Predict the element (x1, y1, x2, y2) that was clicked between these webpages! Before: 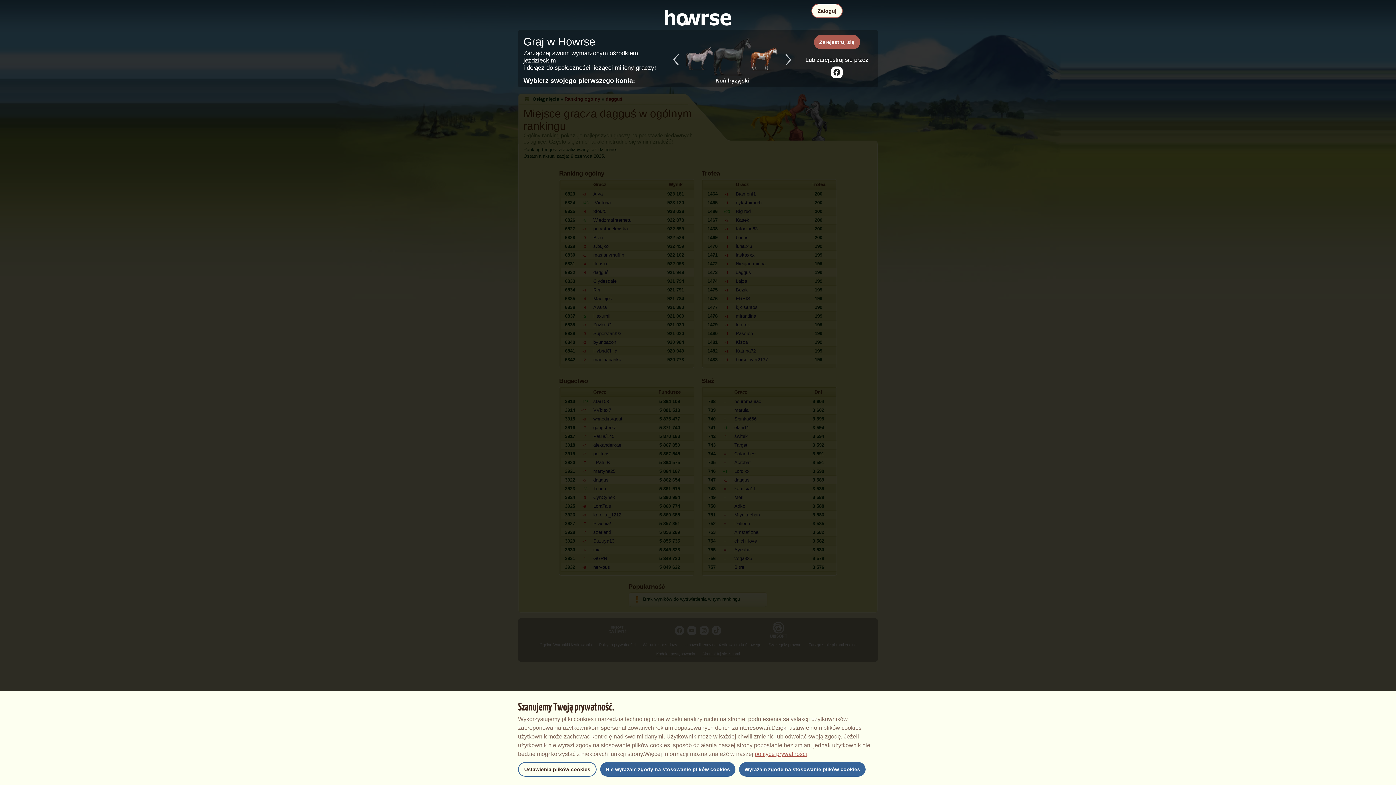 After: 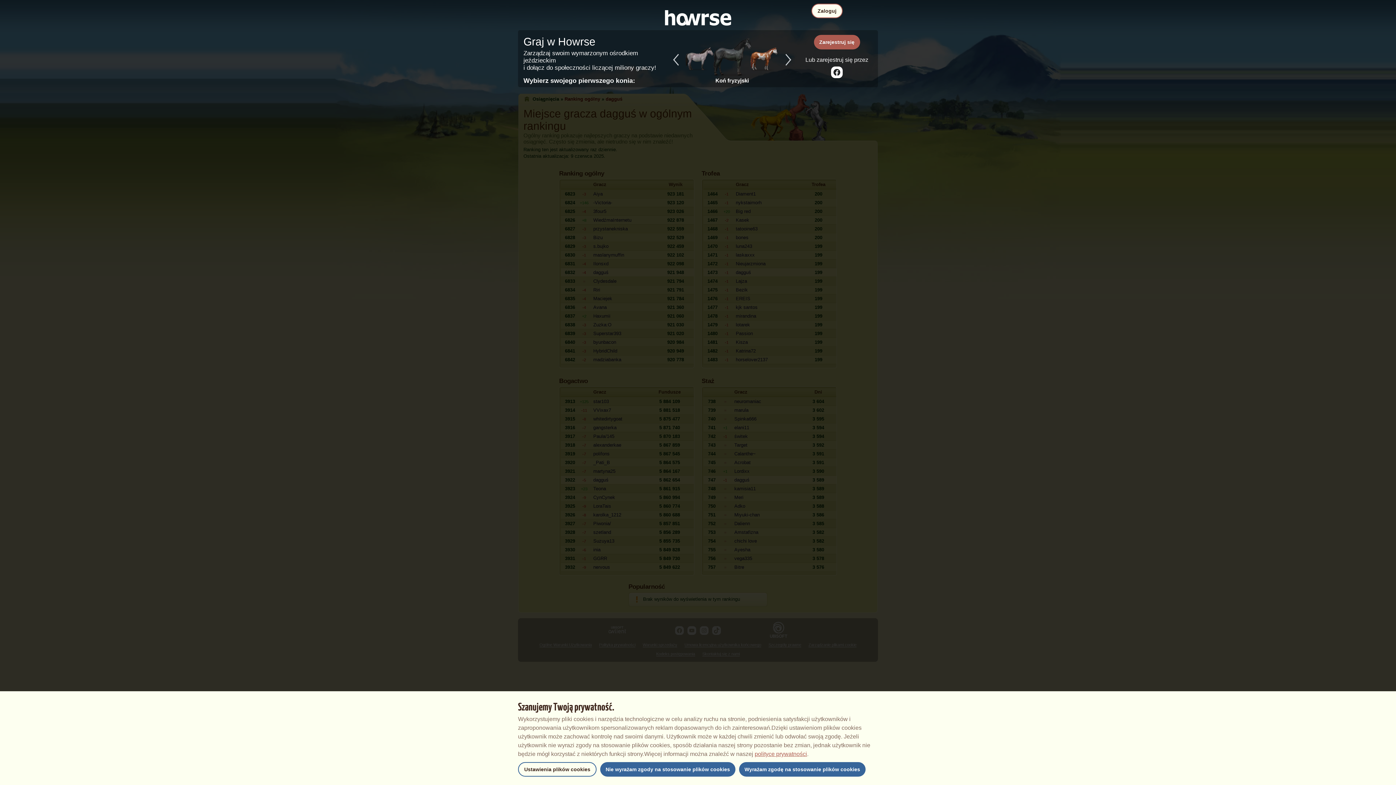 Action: bbox: (831, 66, 842, 82)